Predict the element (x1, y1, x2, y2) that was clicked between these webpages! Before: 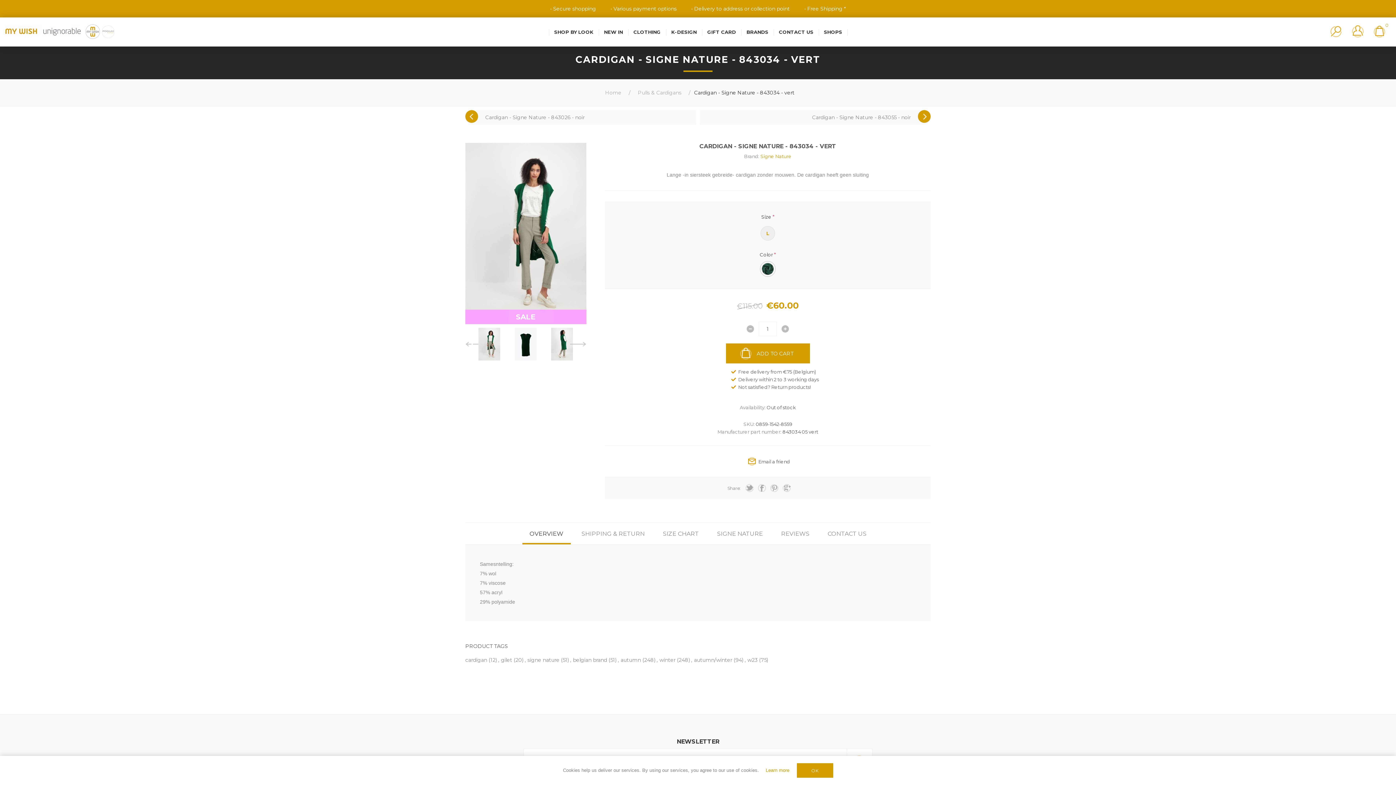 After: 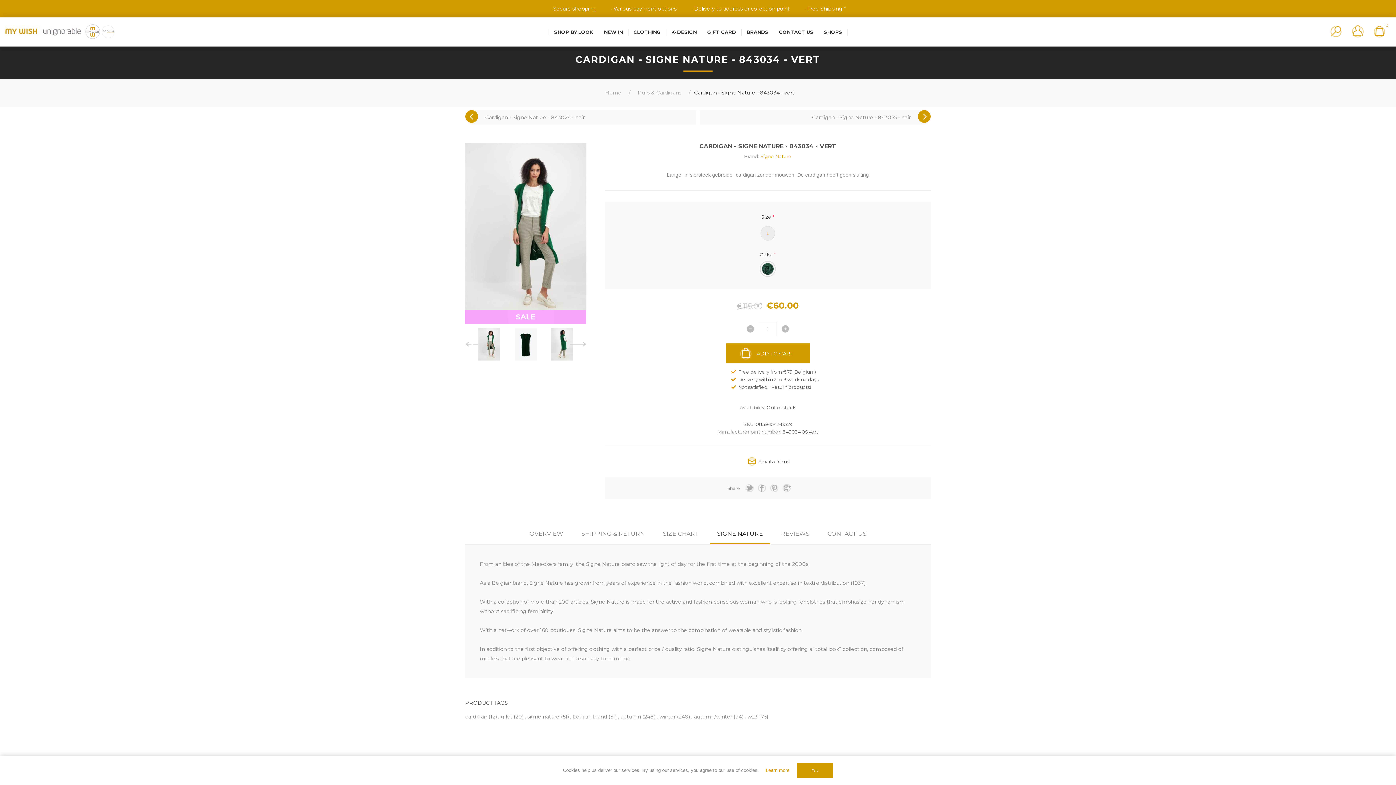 Action: bbox: (710, 523, 770, 544) label: SIGNE NATURE